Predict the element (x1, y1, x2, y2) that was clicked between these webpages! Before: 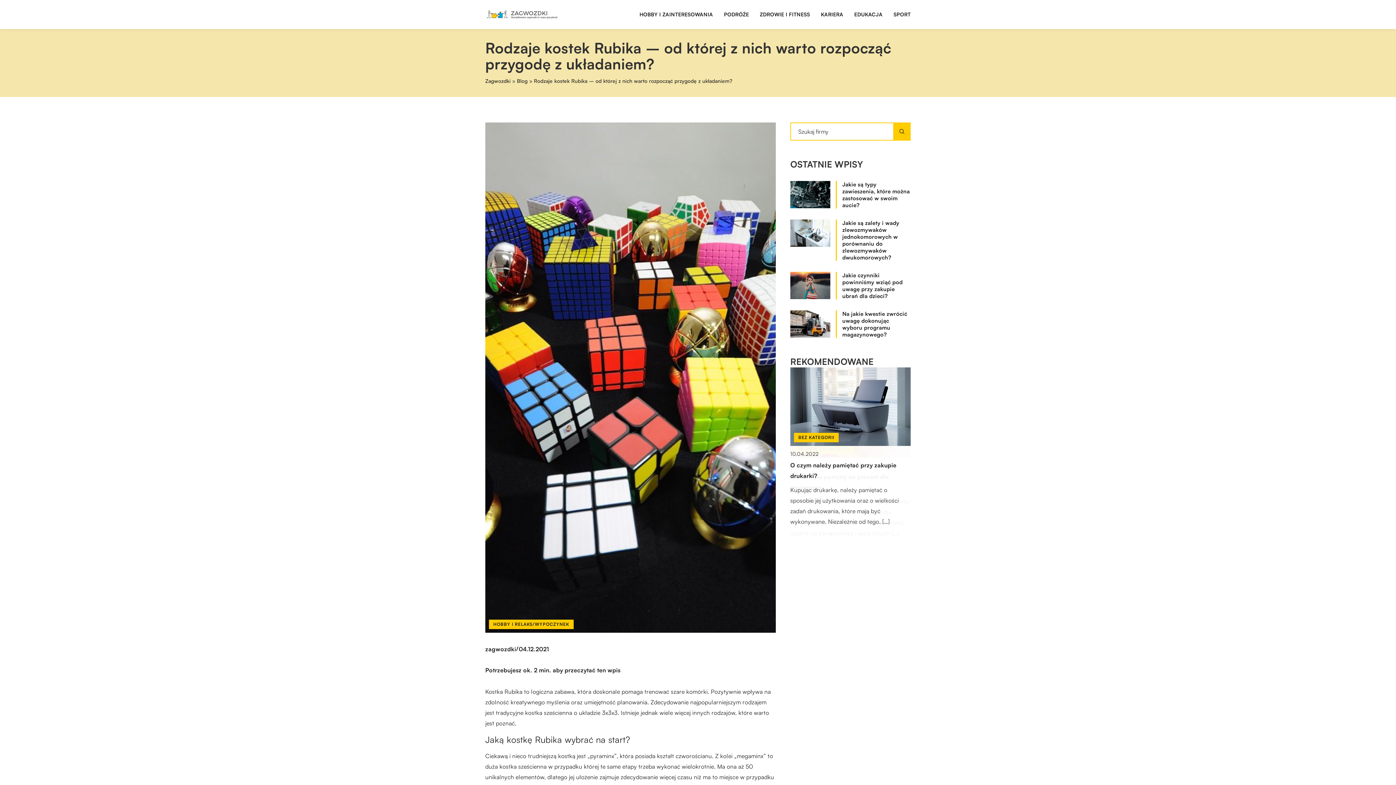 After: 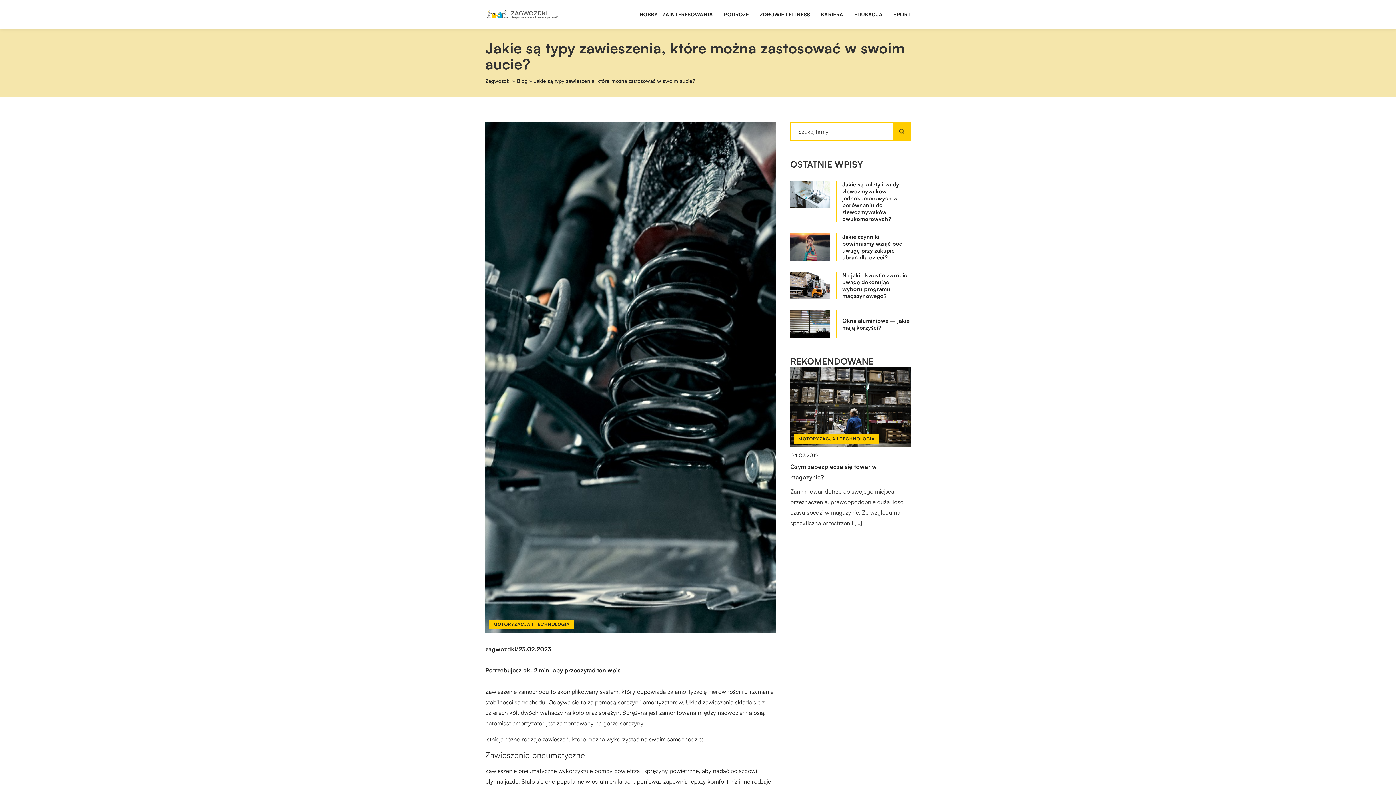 Action: bbox: (842, 181, 910, 208) label: Jakie są typy zawieszenia, które można zastosować w swoim aucie?